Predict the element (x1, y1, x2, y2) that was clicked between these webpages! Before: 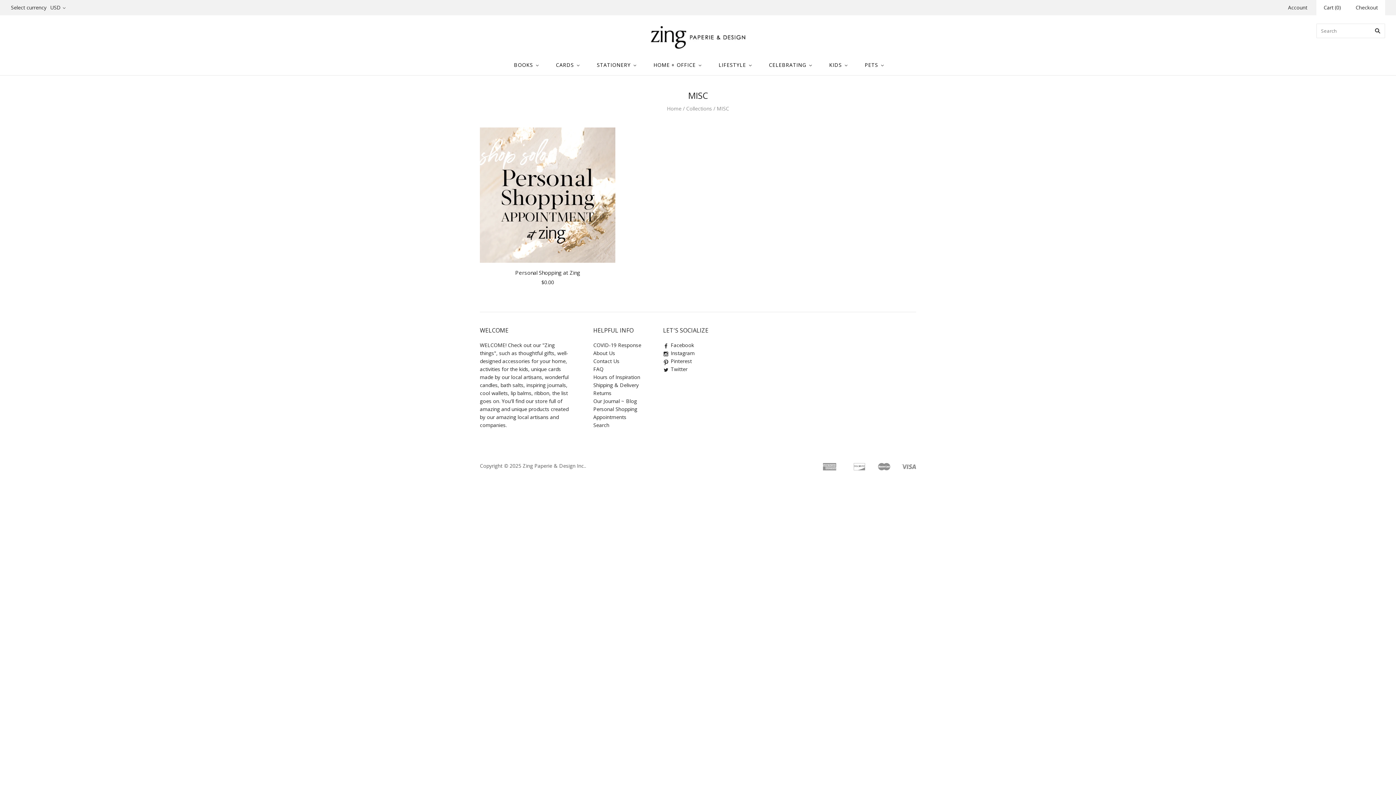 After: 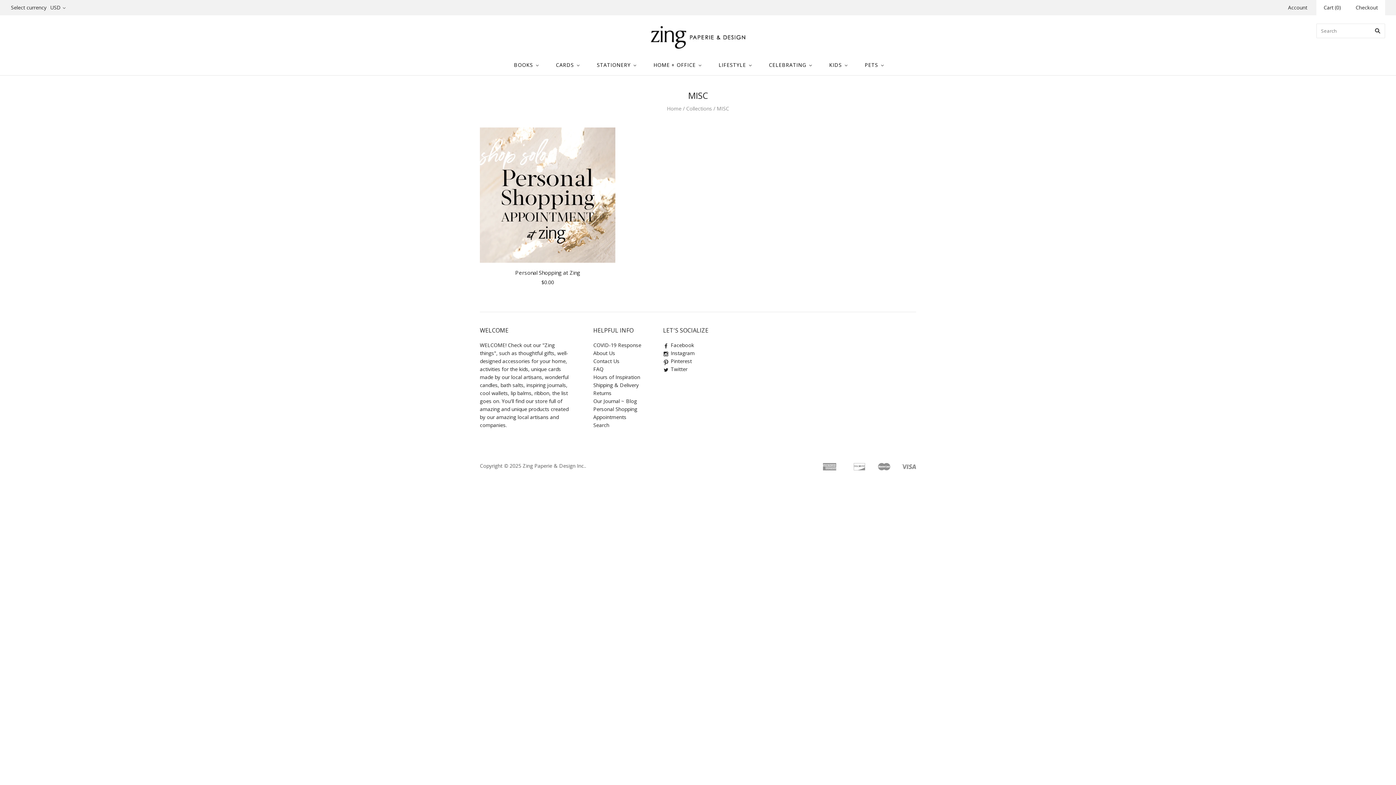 Action: label: Facebook bbox: (663, 341, 694, 348)